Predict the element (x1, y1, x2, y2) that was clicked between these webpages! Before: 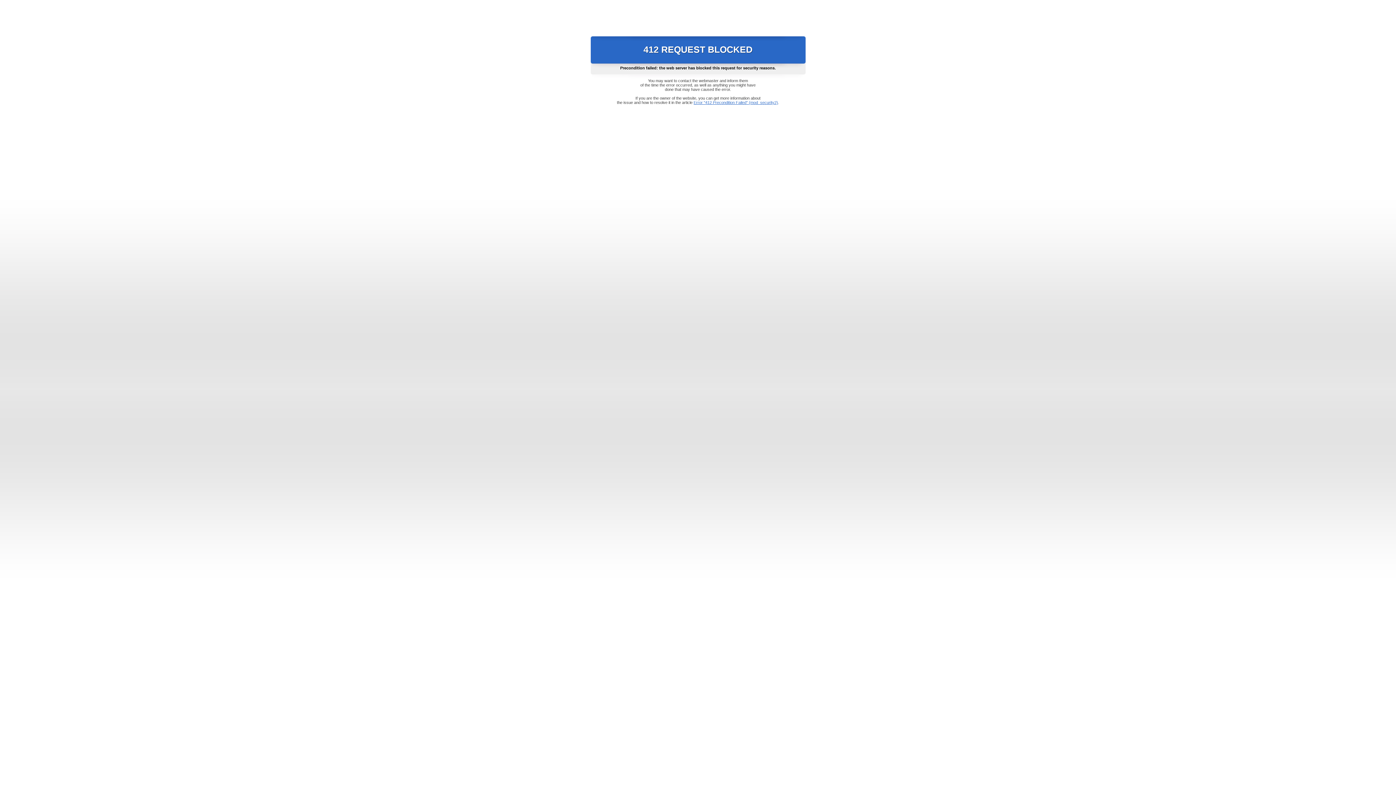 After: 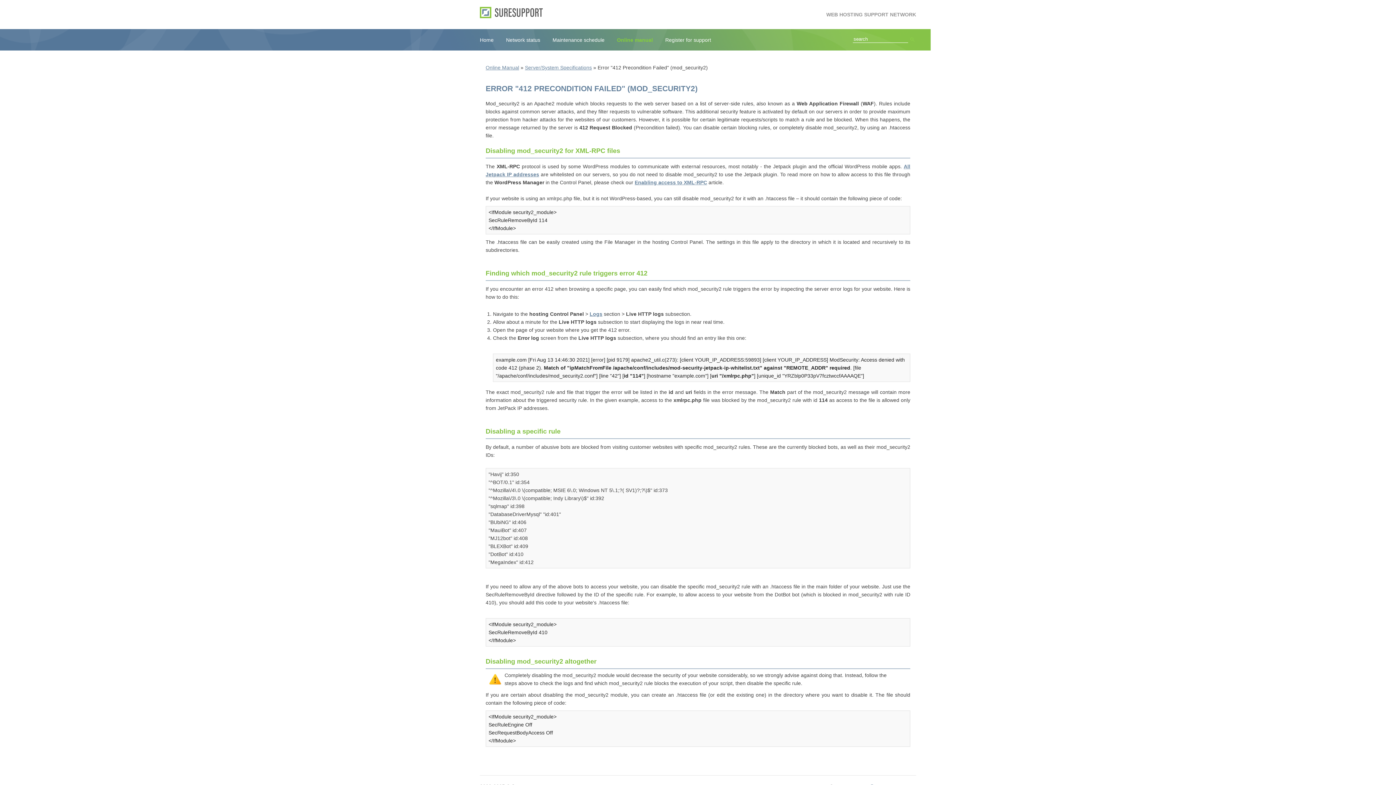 Action: label: Error "412 Precondition Failed" (mod_security2) bbox: (693, 100, 778, 104)